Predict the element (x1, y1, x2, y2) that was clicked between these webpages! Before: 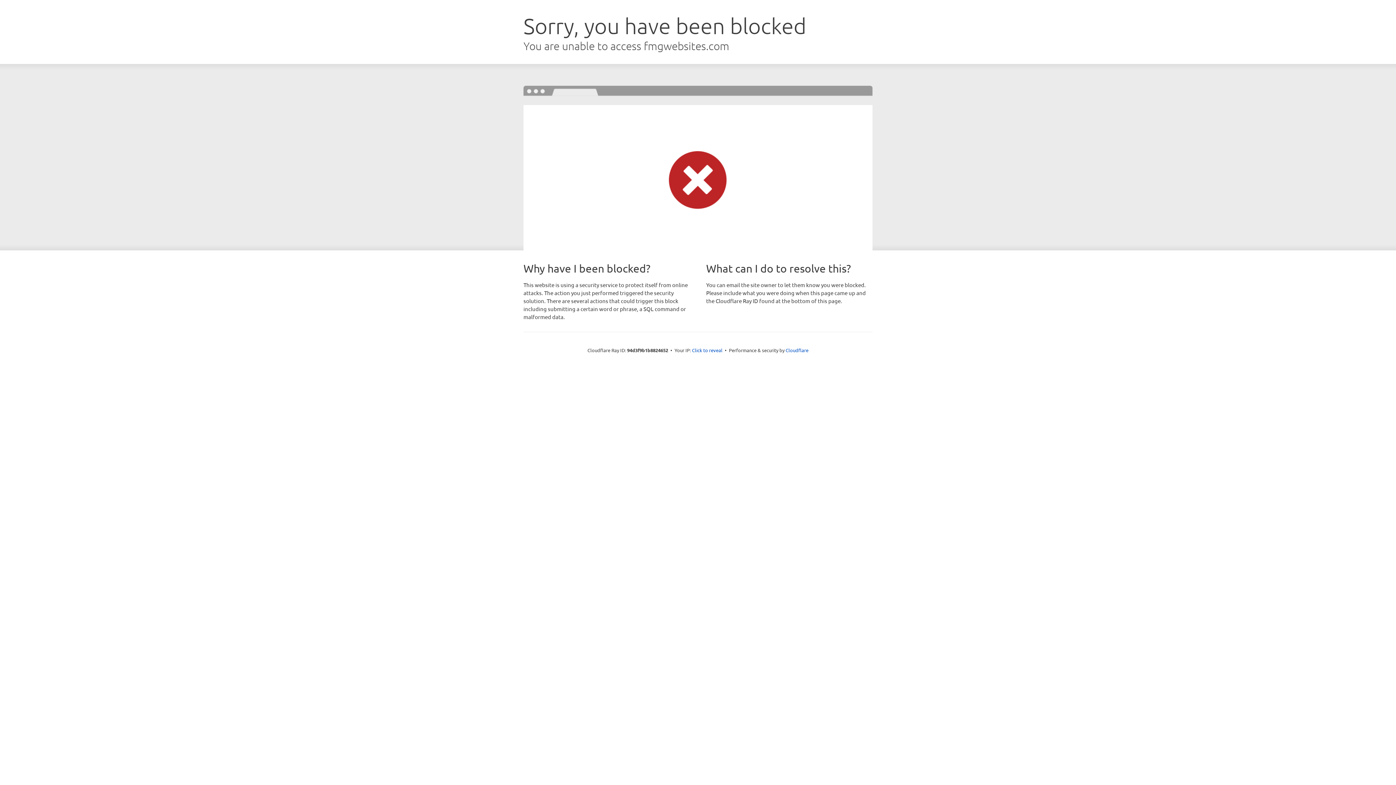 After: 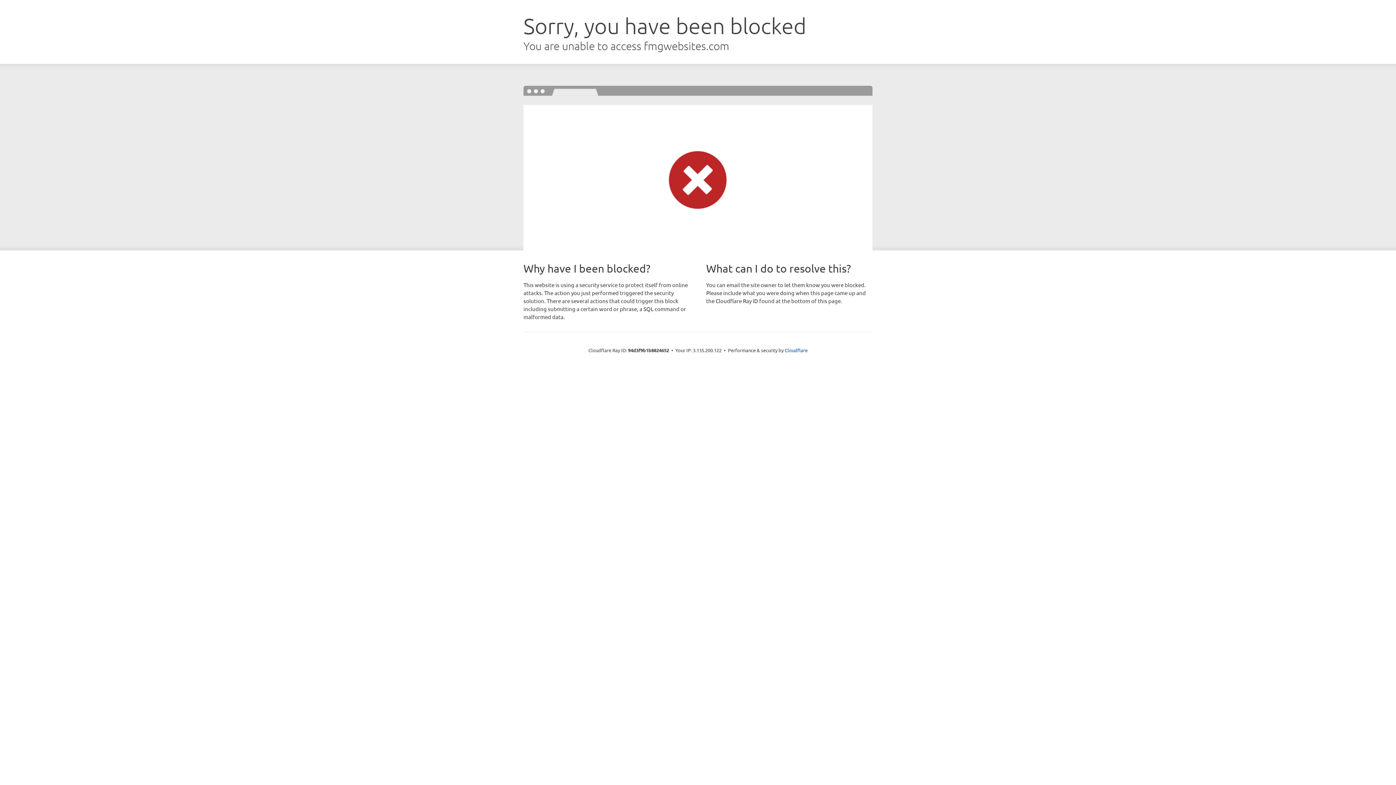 Action: label: Click to reveal bbox: (692, 346, 722, 353)